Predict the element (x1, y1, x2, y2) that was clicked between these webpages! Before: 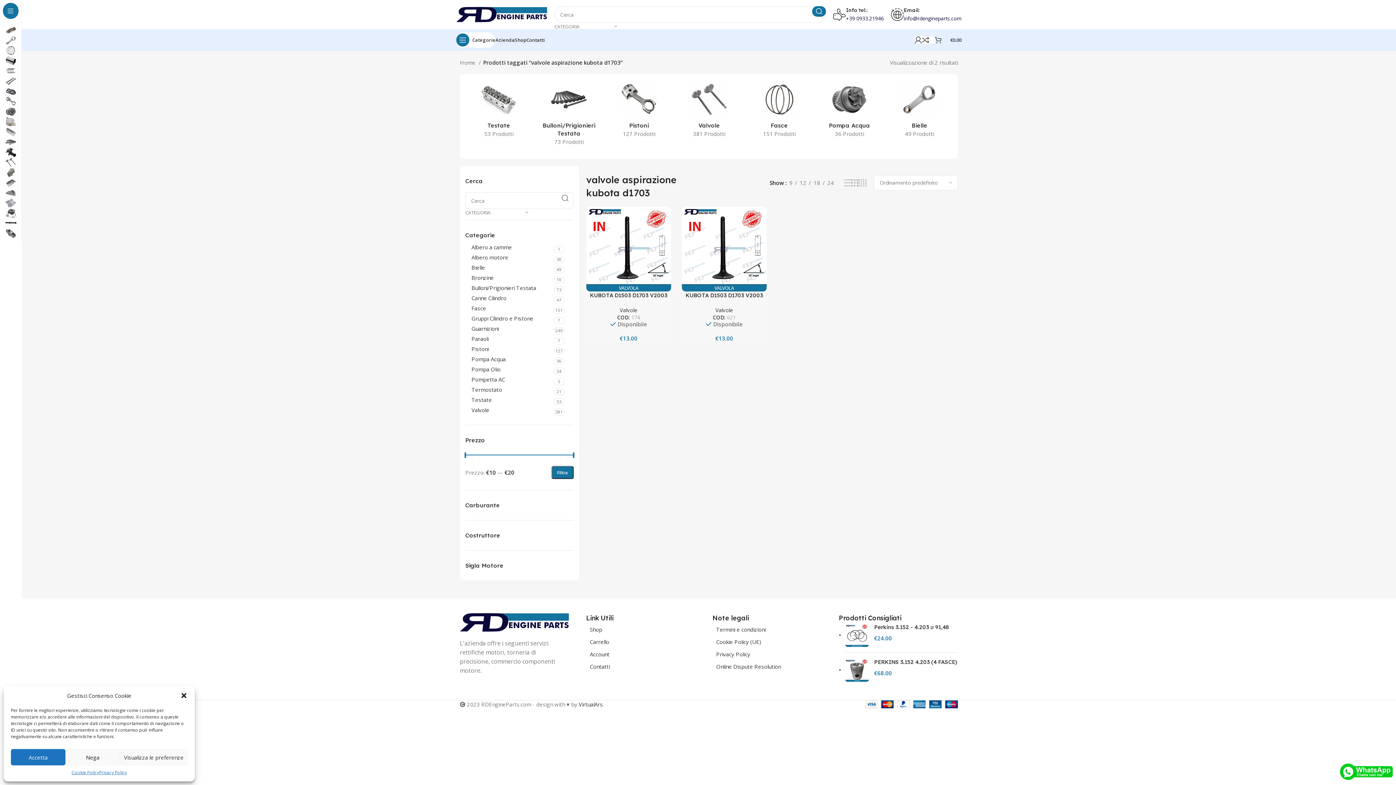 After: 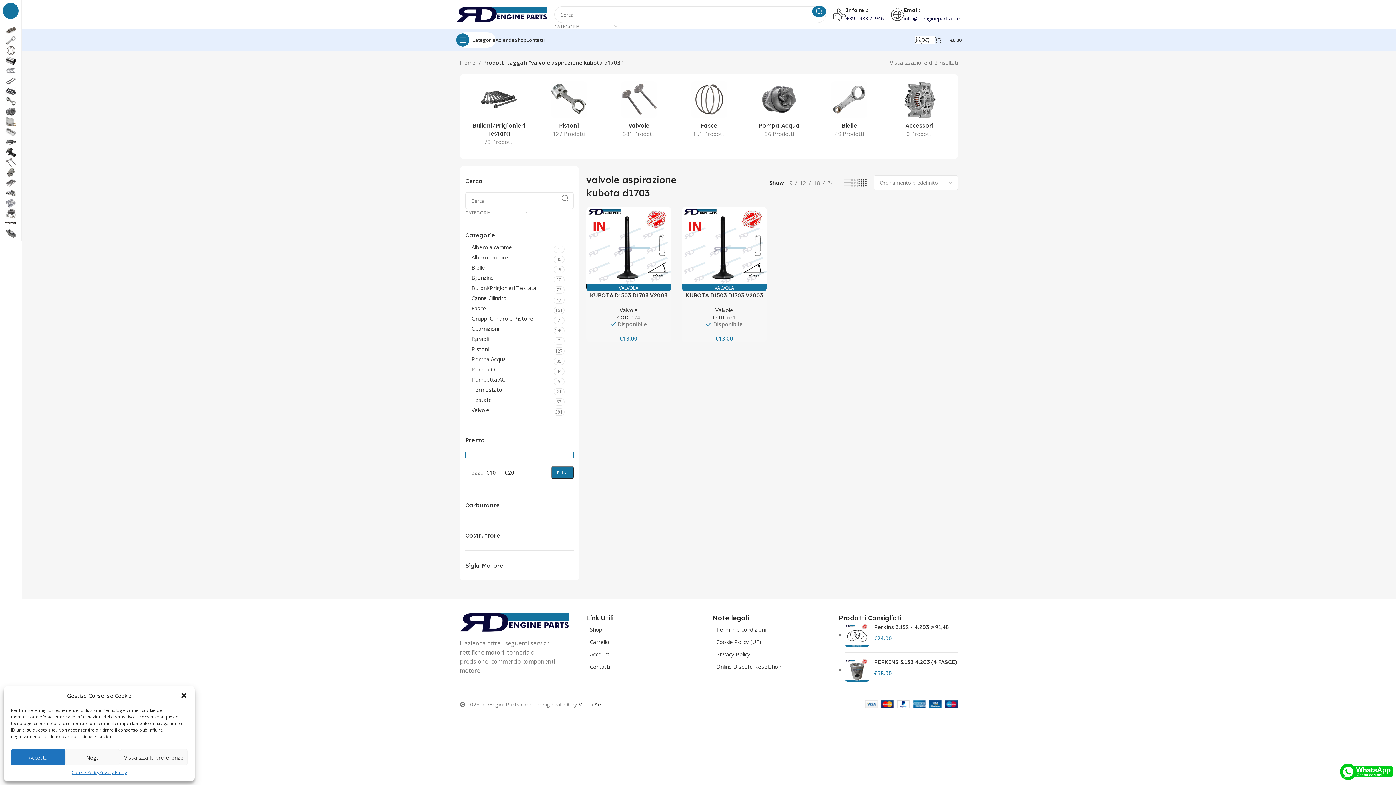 Action: bbox: (858, 178, 866, 187) label: Grid view 4